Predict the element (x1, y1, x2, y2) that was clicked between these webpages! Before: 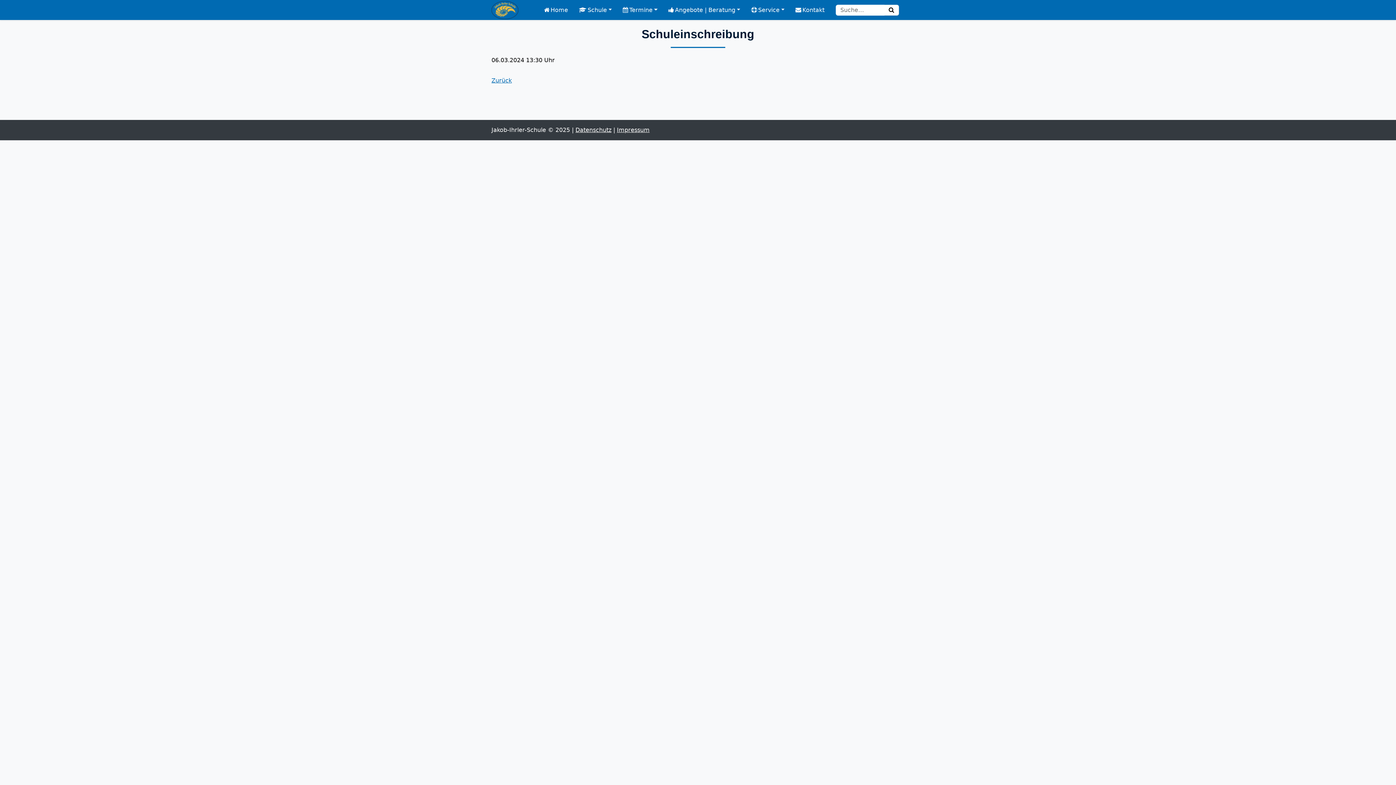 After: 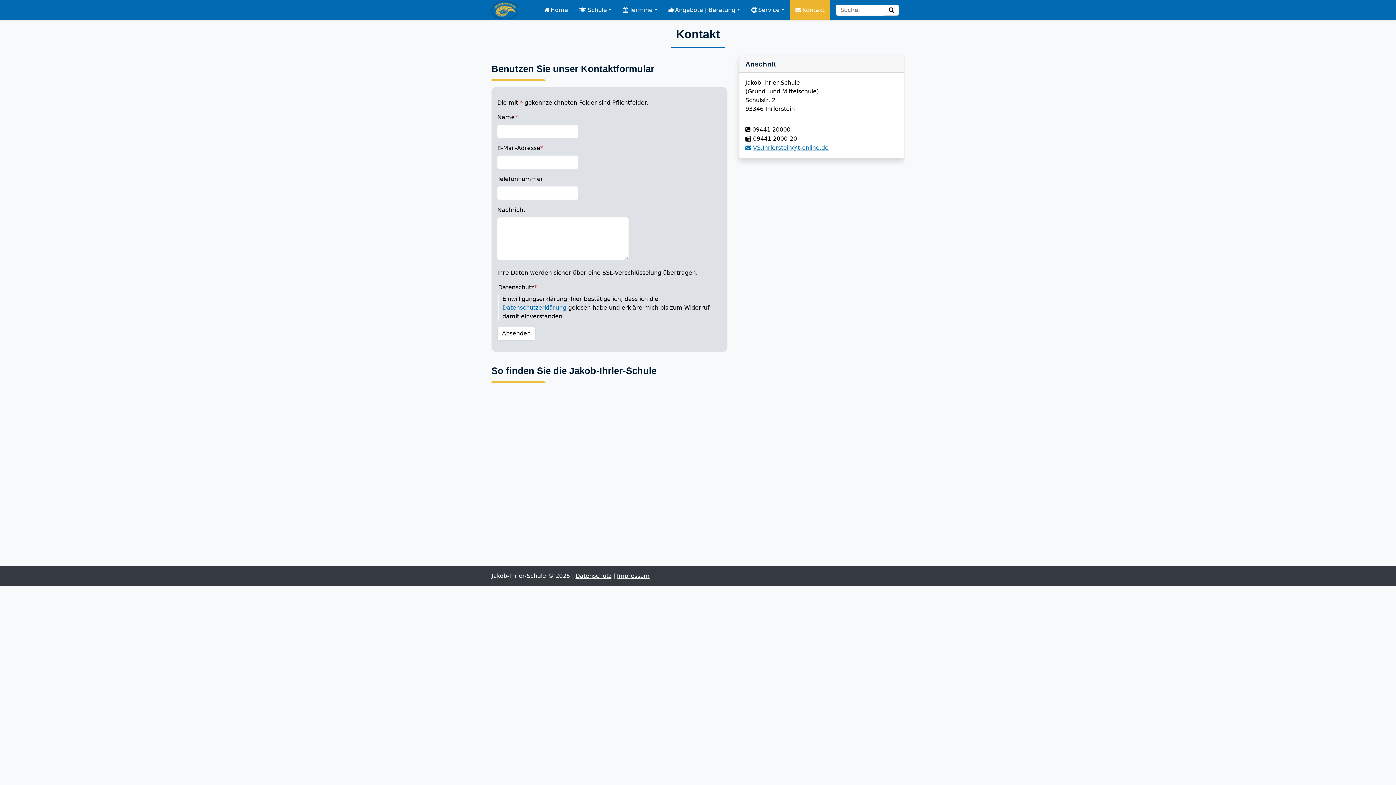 Action: bbox: (790, 0, 830, 20) label: Kontakt